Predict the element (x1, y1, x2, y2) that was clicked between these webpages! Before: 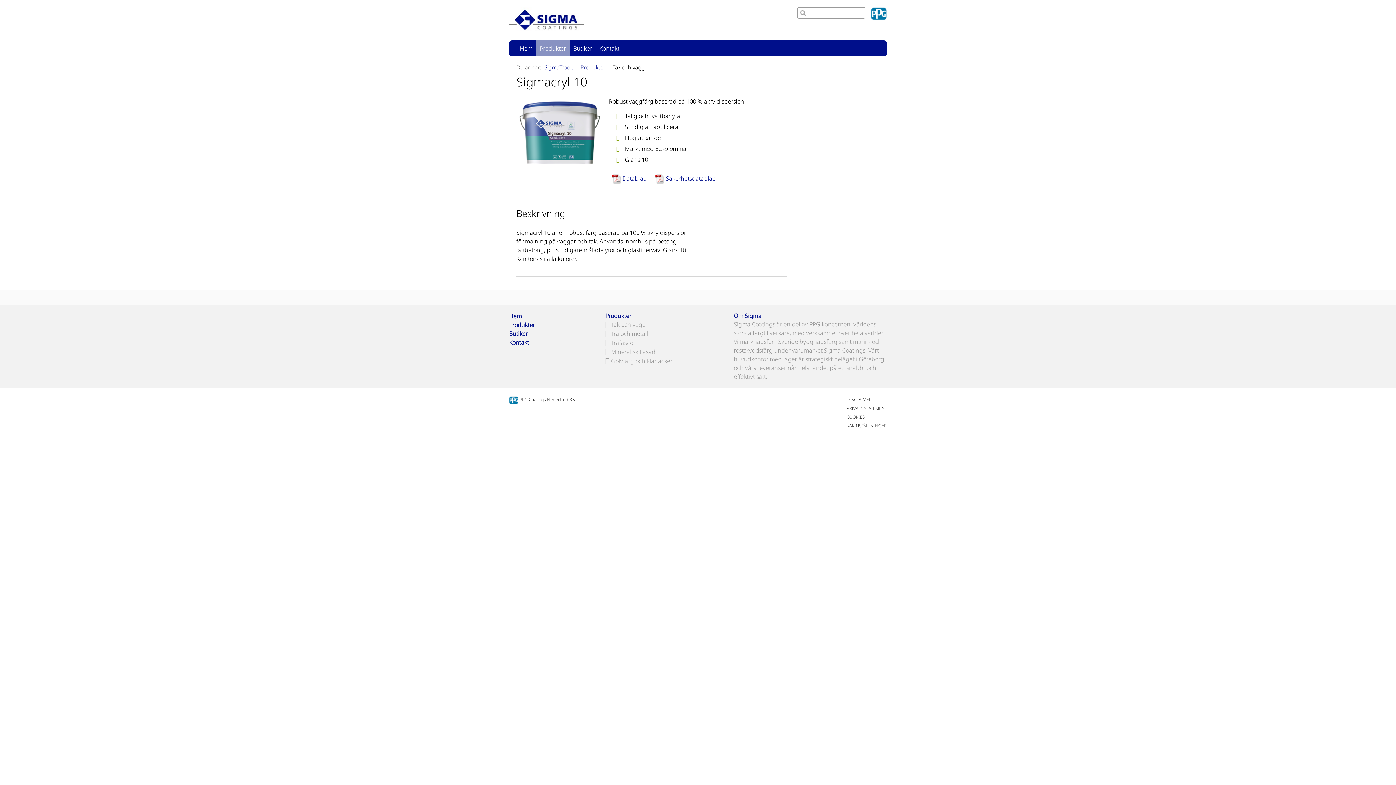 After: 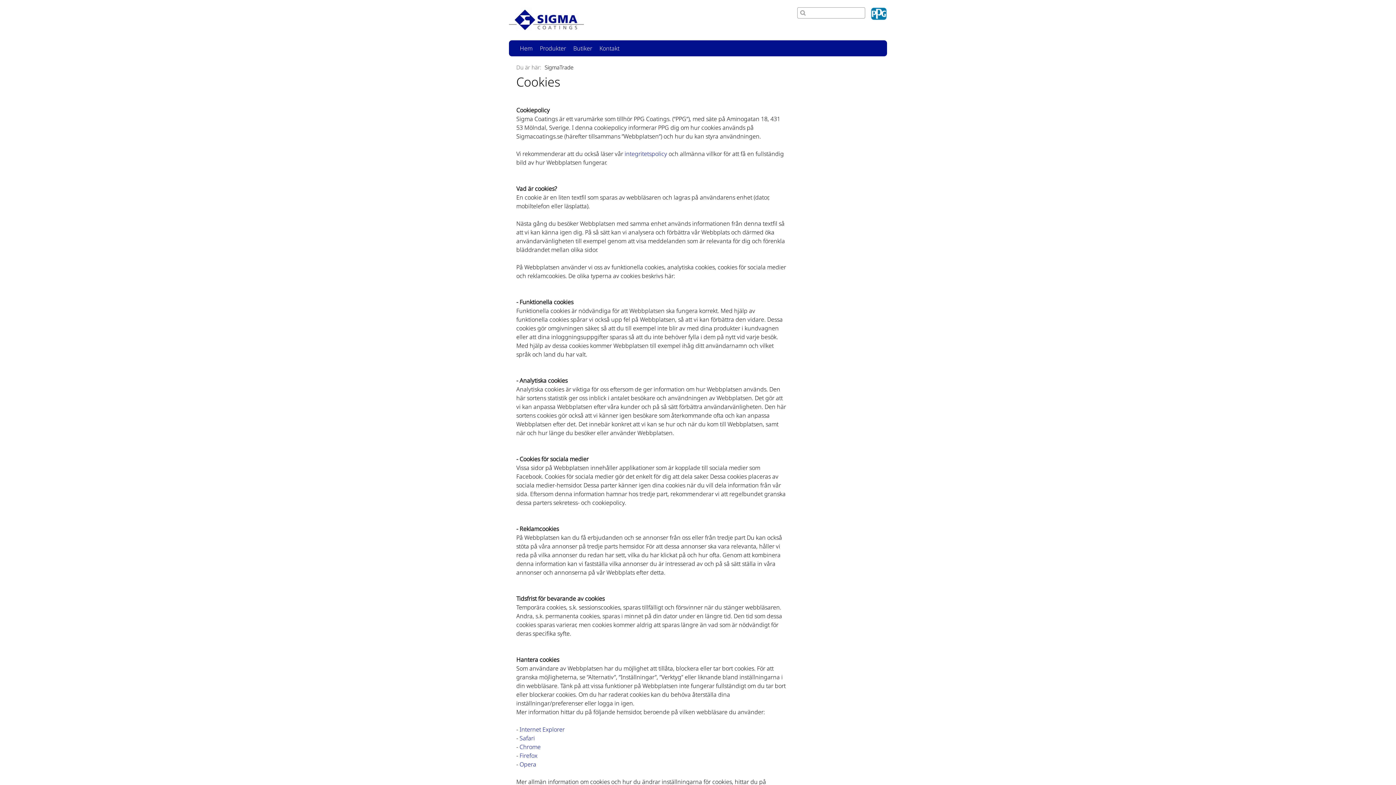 Action: bbox: (846, 414, 865, 420) label: COOKIES